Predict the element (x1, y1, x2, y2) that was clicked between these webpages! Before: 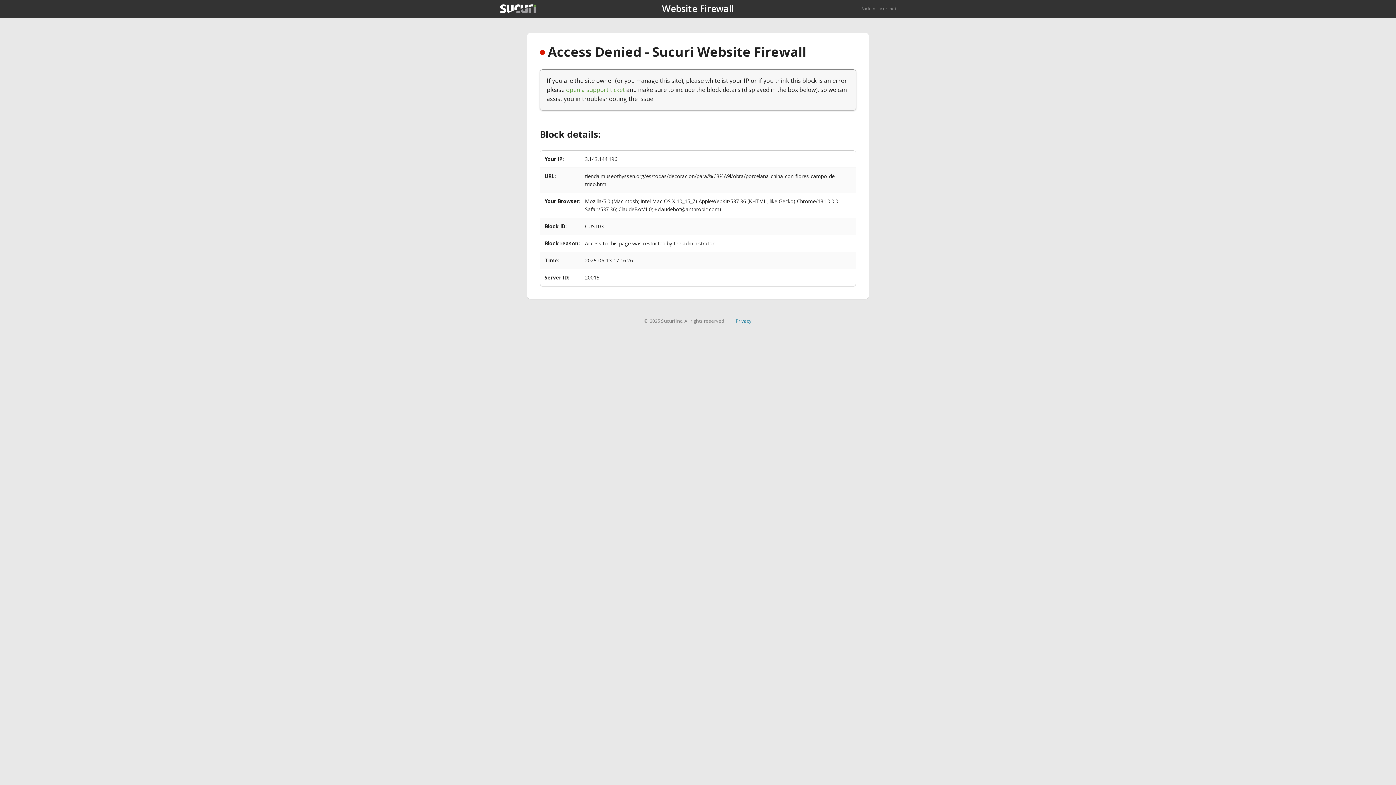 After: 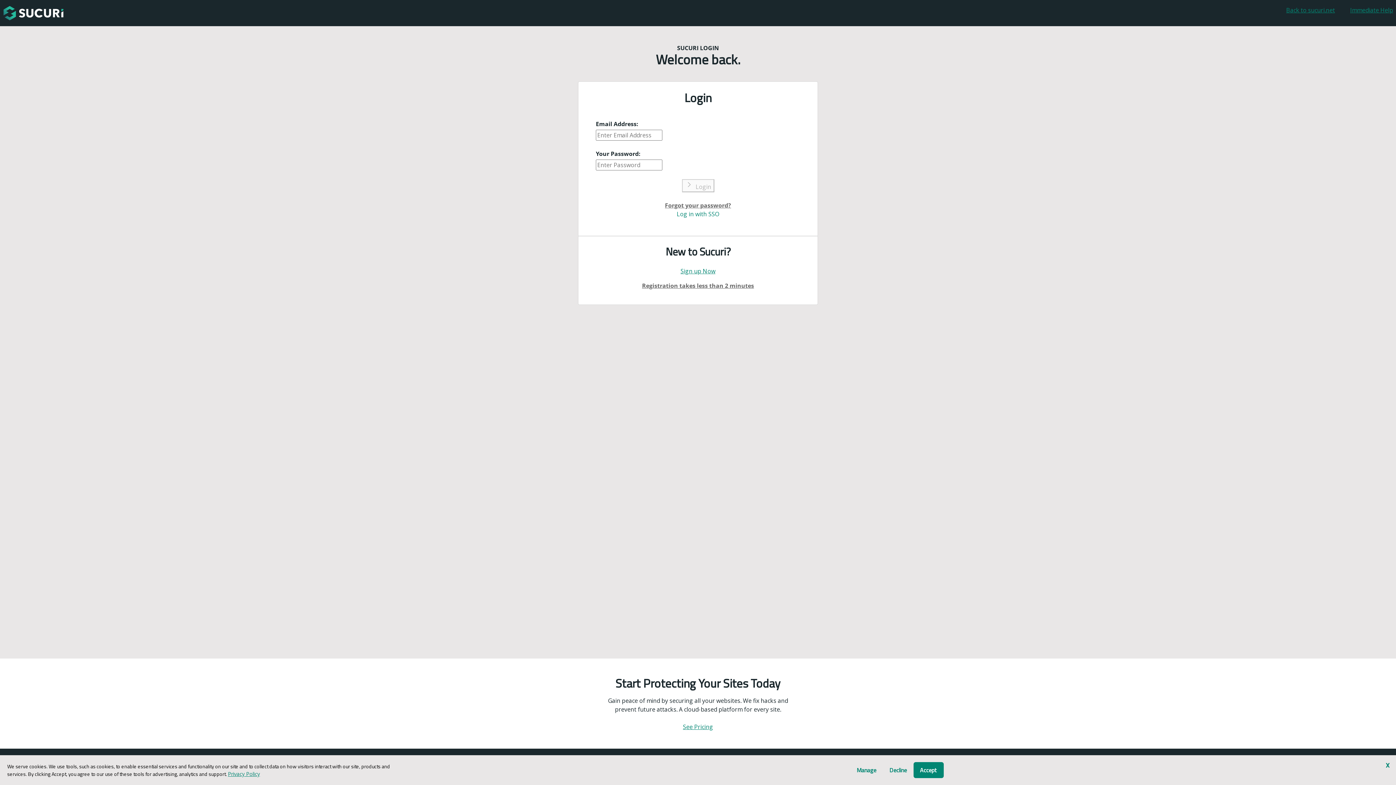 Action: bbox: (566, 85, 625, 93) label: open a support ticket